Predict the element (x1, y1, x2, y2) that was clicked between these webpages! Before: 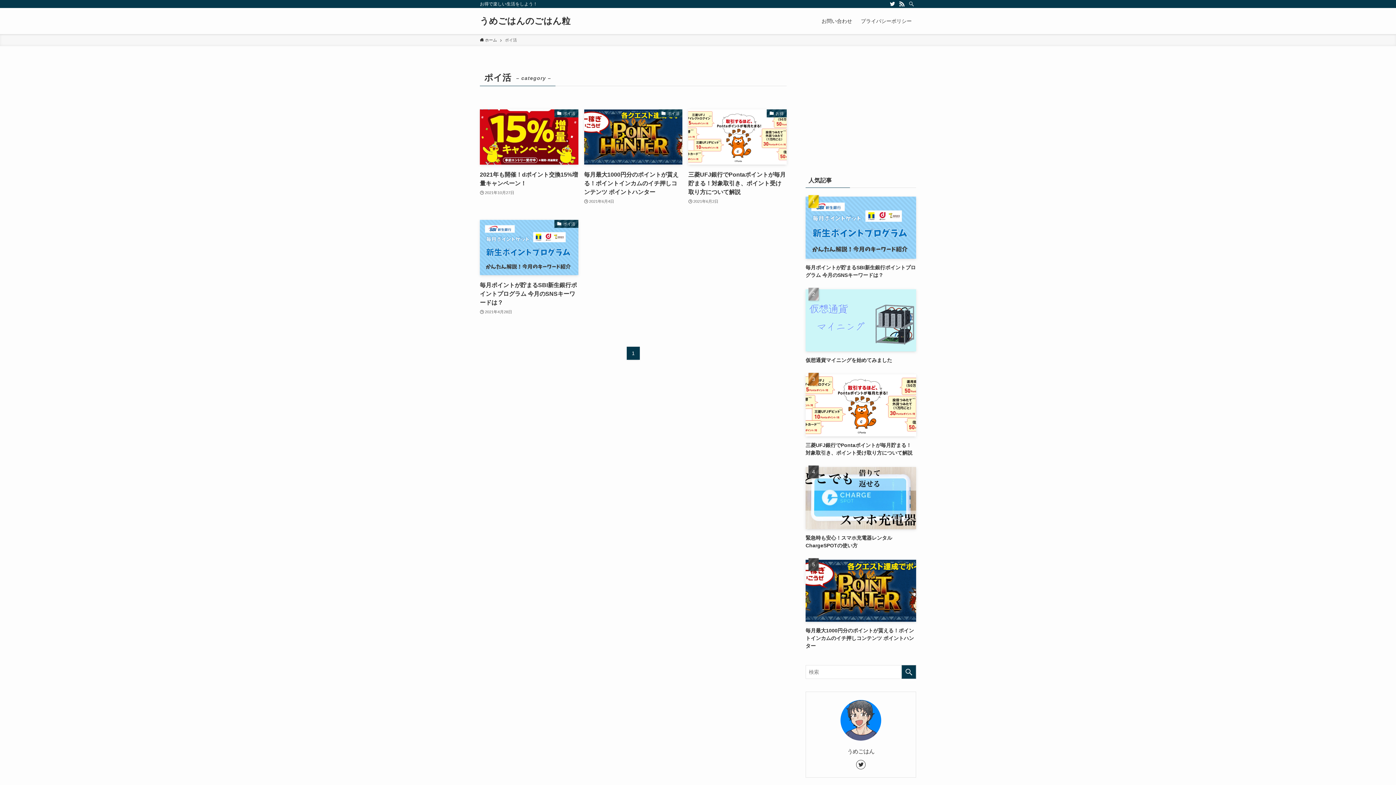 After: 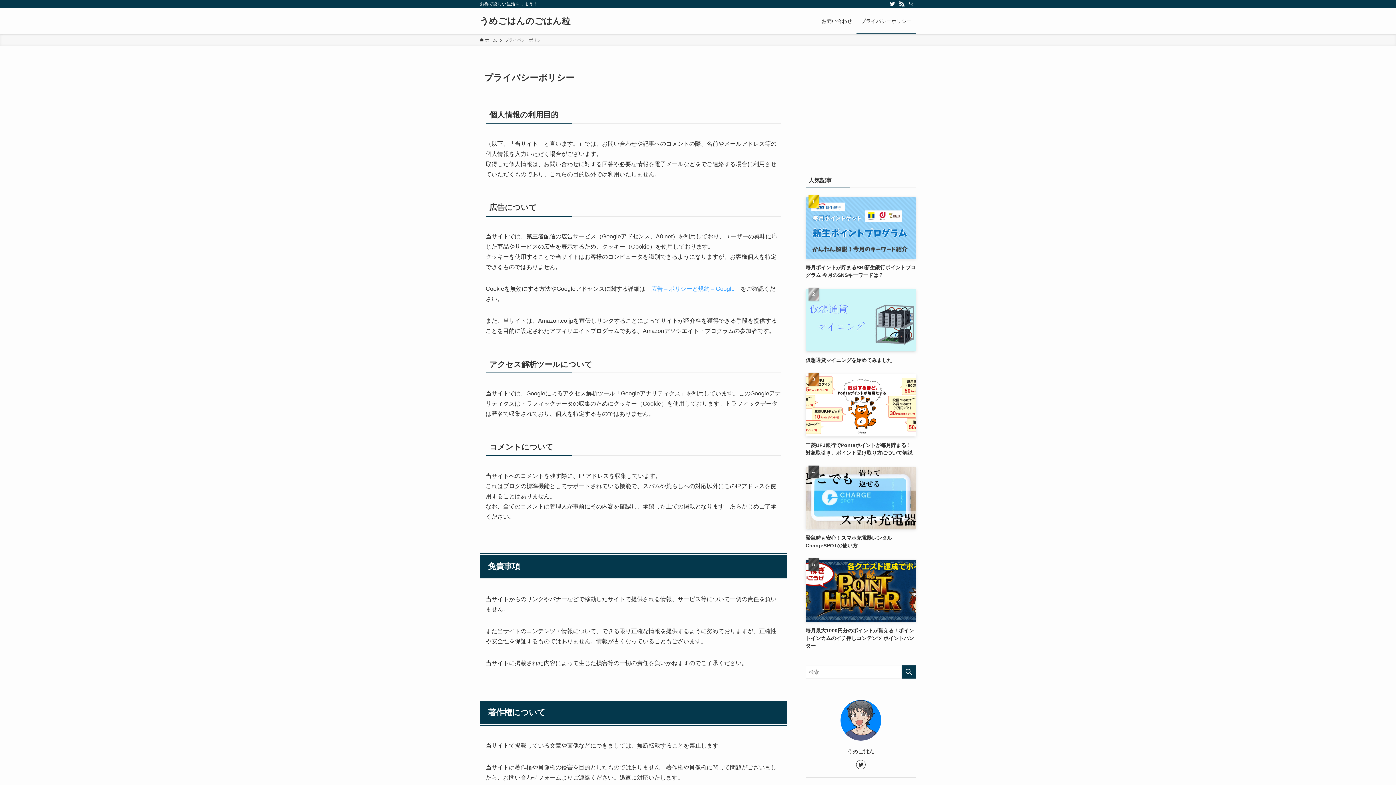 Action: bbox: (856, 8, 916, 34) label: プライバシーポリシー